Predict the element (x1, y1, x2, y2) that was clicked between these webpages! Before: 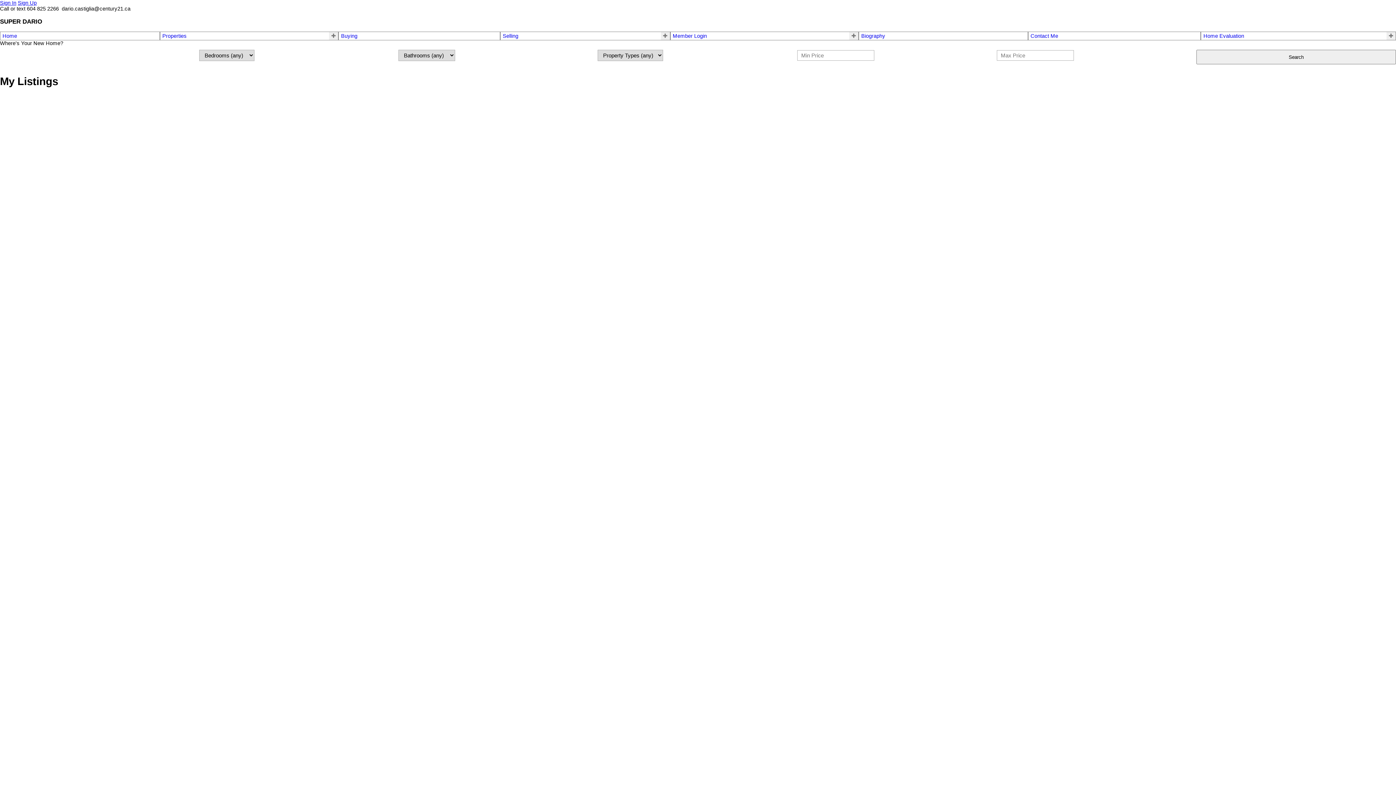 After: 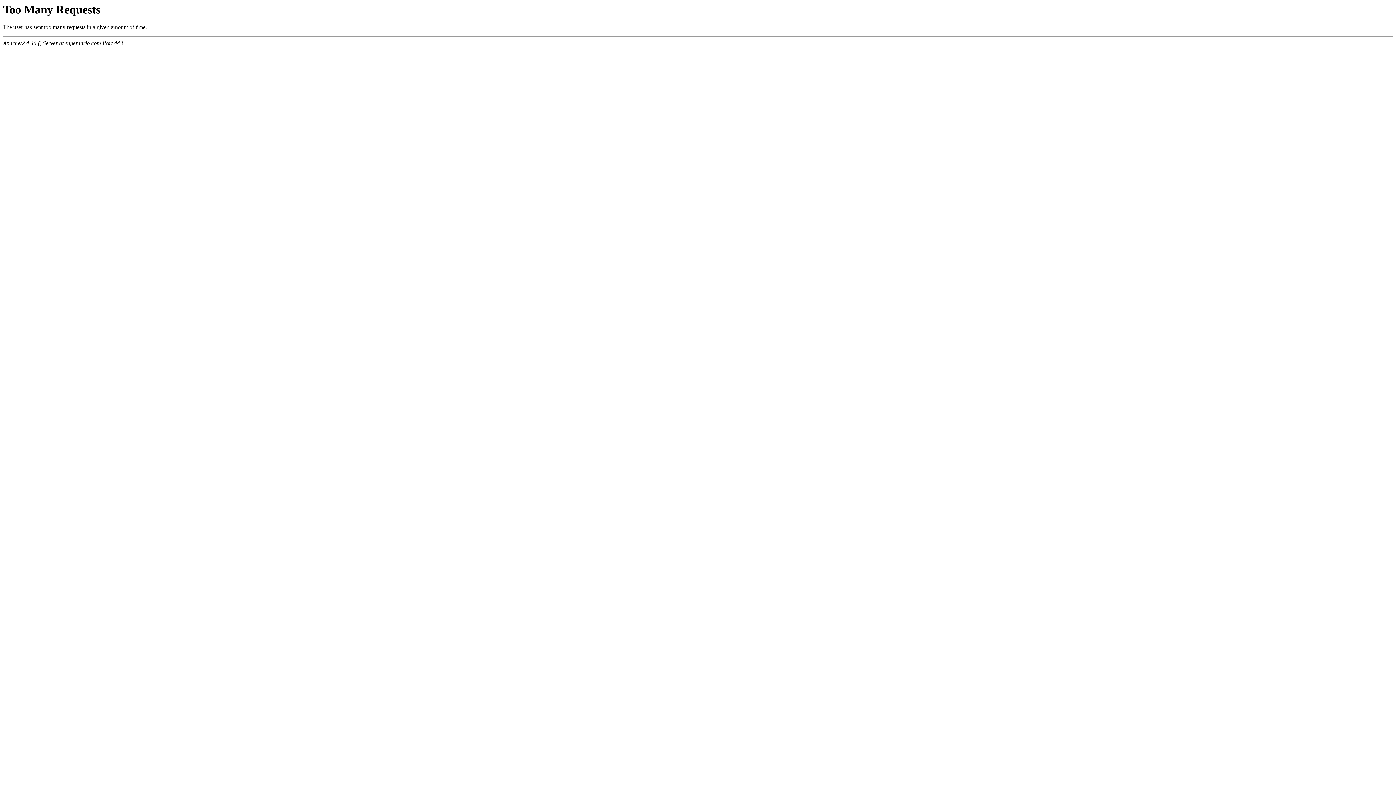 Action: label: Sign Up bbox: (17, 0, 36, 5)